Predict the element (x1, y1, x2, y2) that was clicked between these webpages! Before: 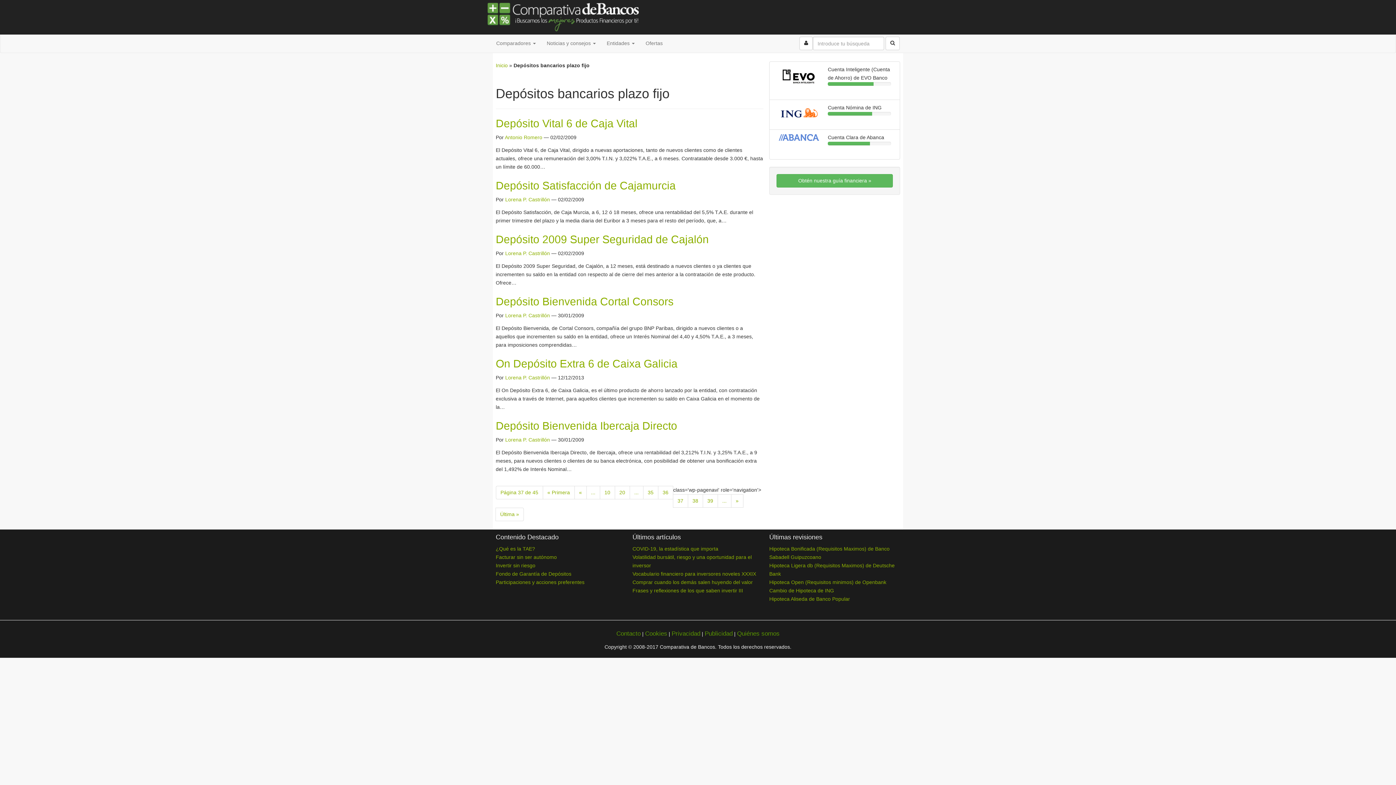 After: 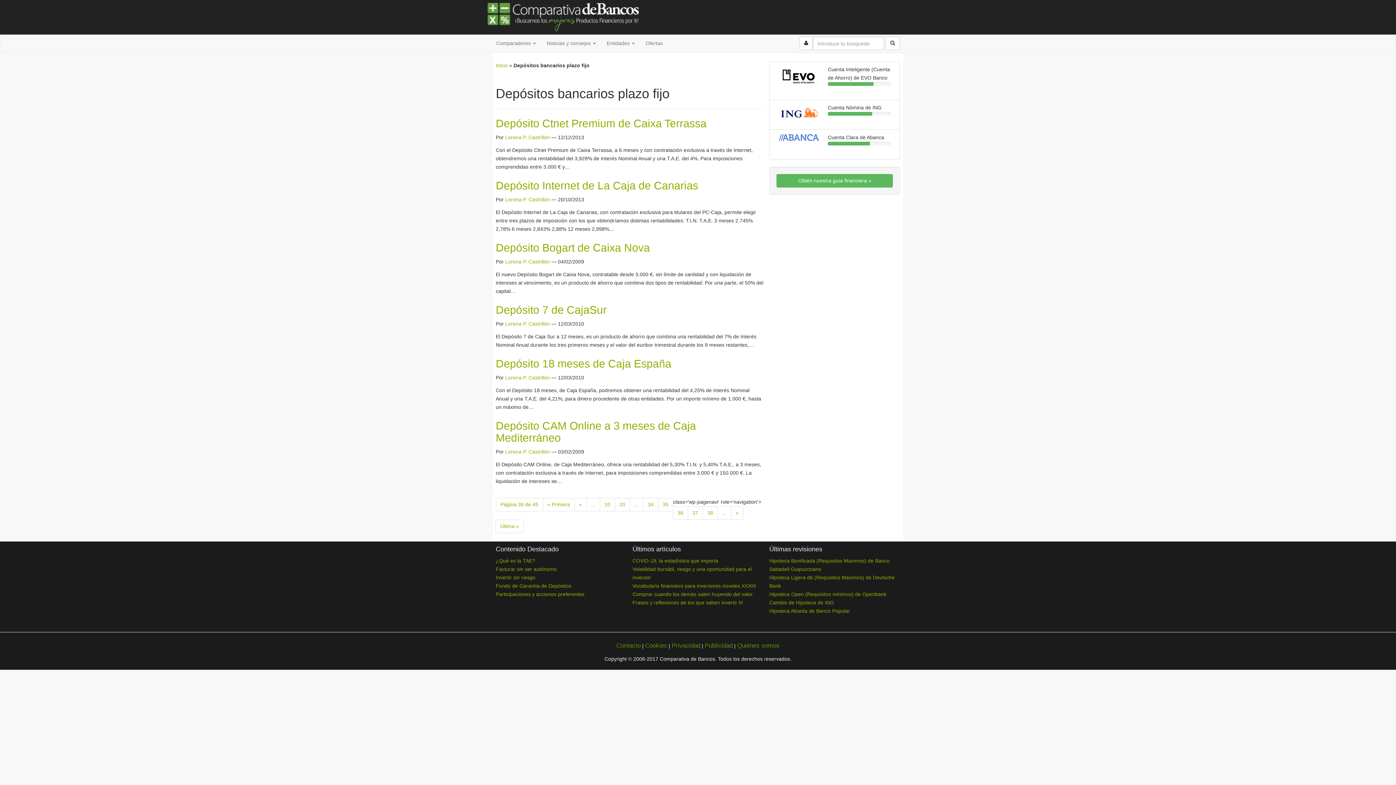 Action: label: Previous Page bbox: (574, 486, 586, 499)